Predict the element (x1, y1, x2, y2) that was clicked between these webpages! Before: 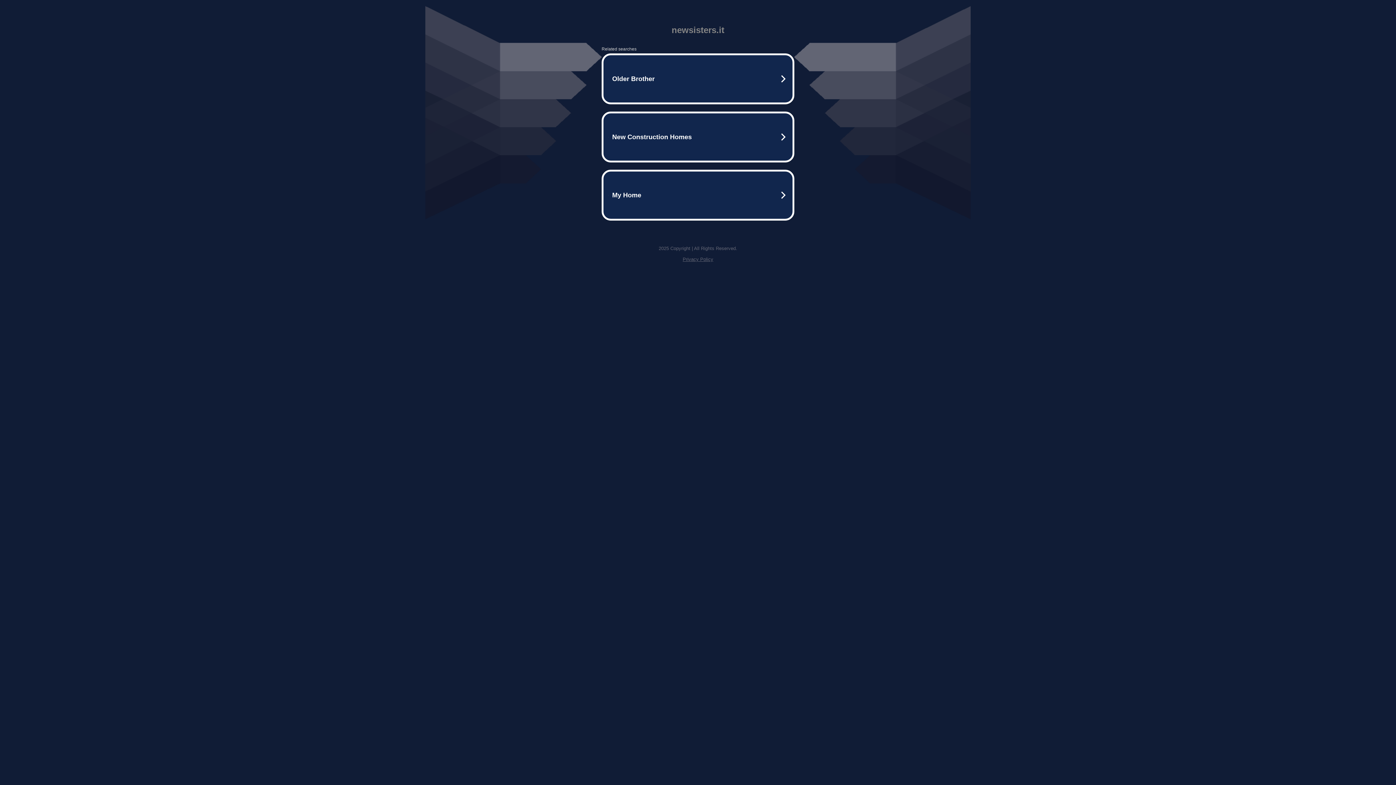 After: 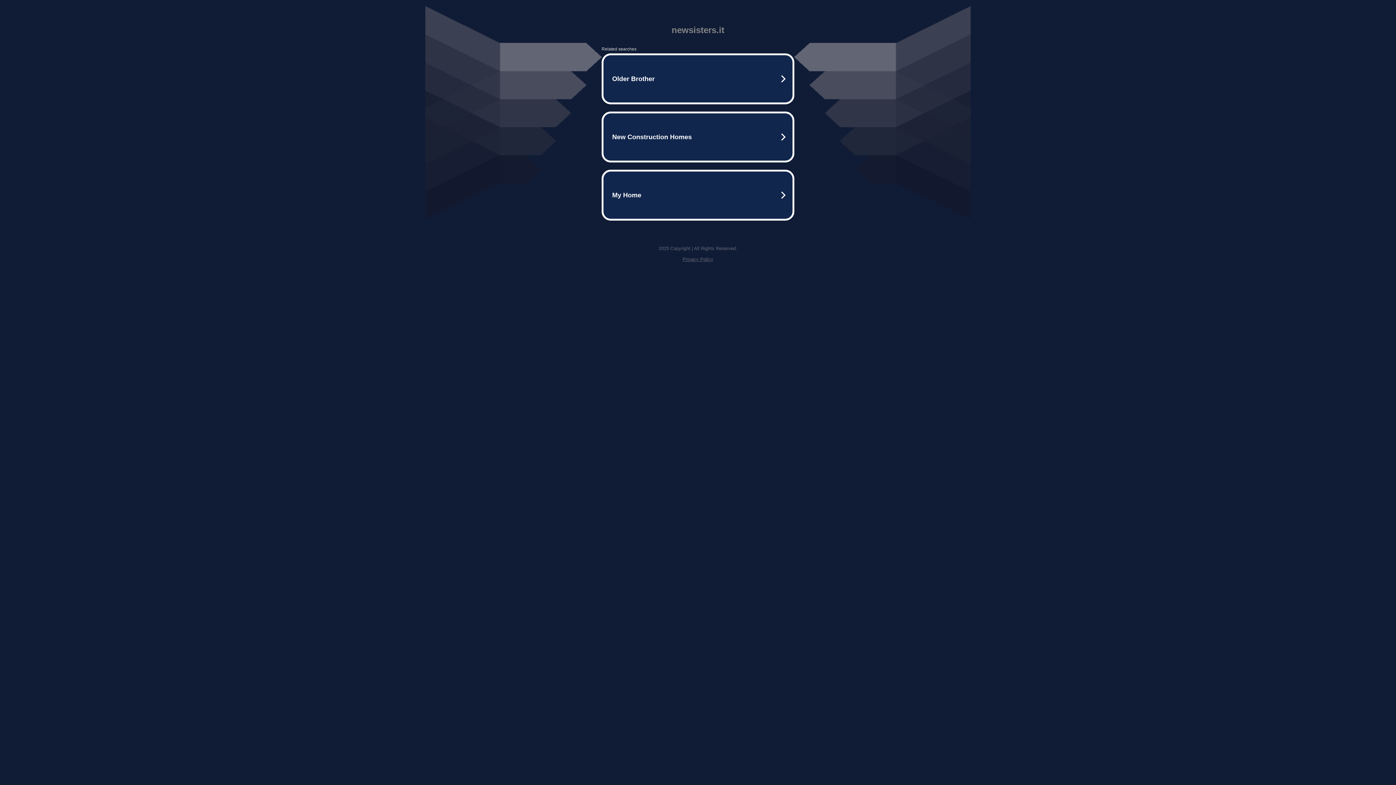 Action: bbox: (682, 256, 713, 262) label: Privacy Policy